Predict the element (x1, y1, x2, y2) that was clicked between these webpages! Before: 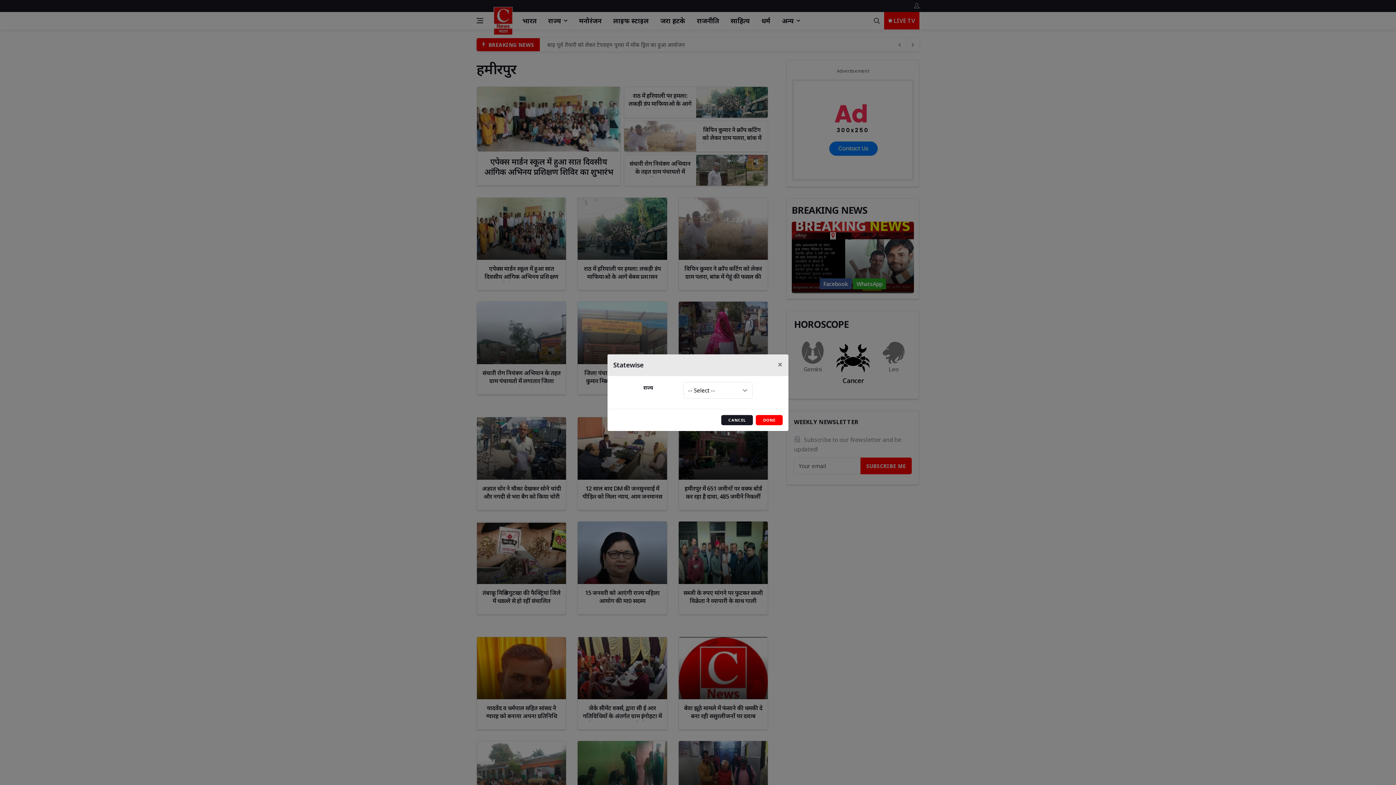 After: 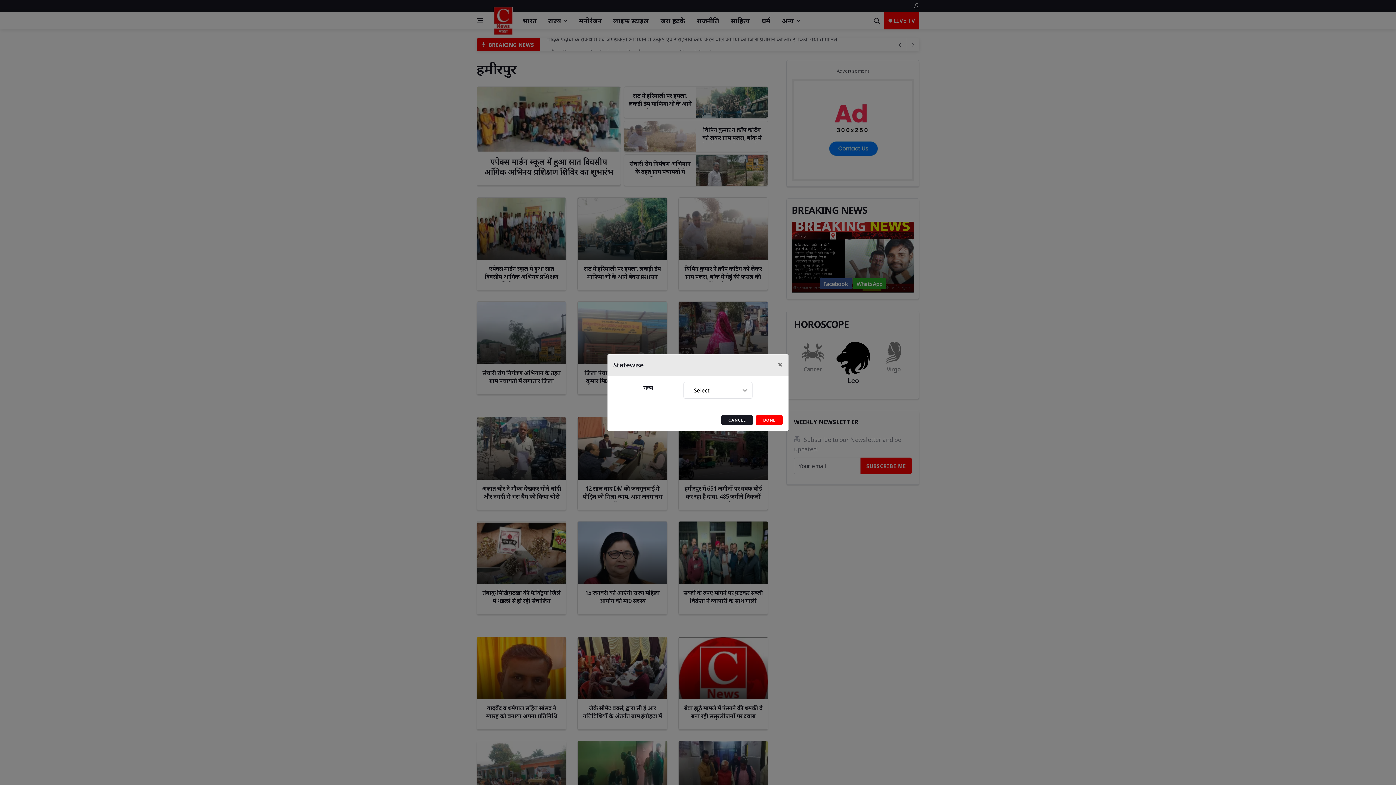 Action: bbox: (756, 415, 782, 425) label: DONE